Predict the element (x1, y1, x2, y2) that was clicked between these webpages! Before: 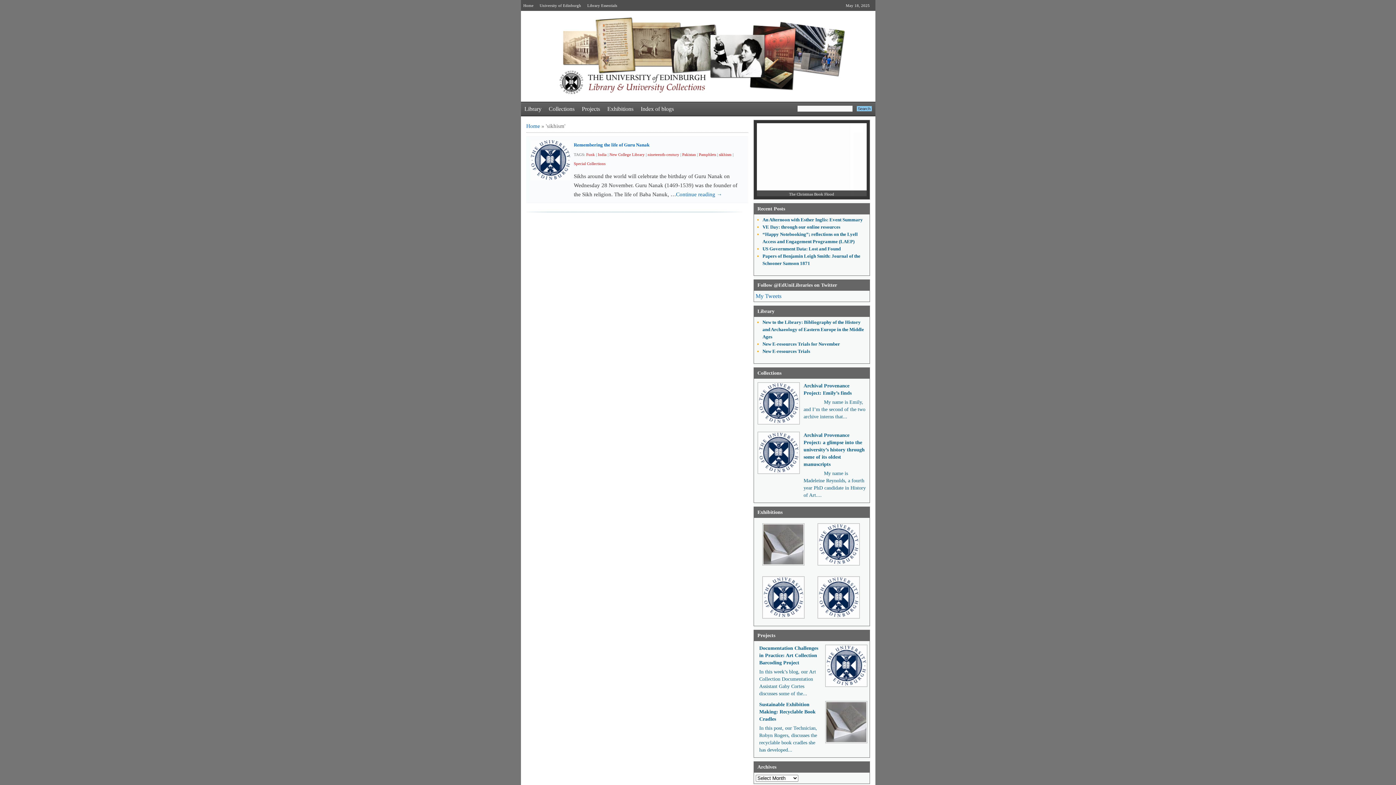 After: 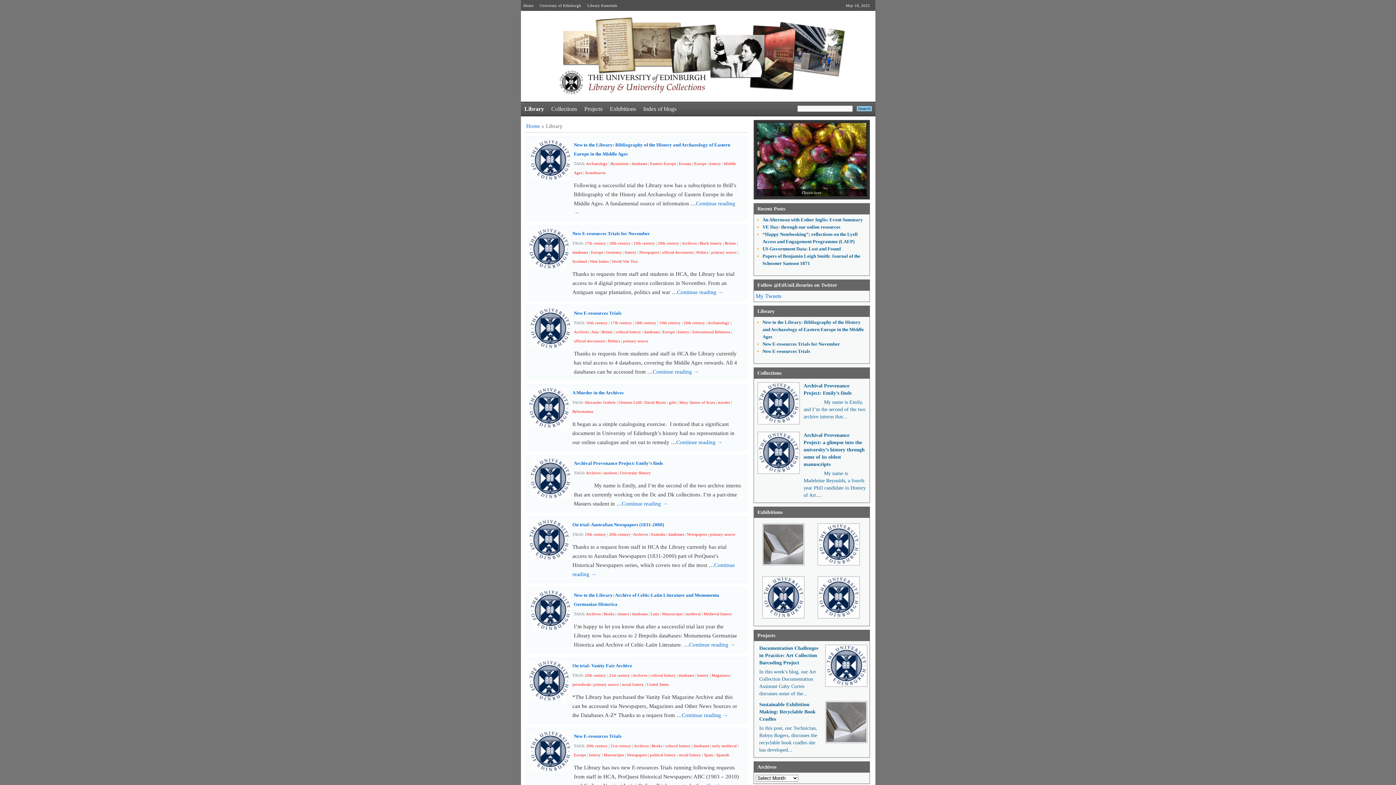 Action: label: Library bbox: (520, 101, 545, 116)